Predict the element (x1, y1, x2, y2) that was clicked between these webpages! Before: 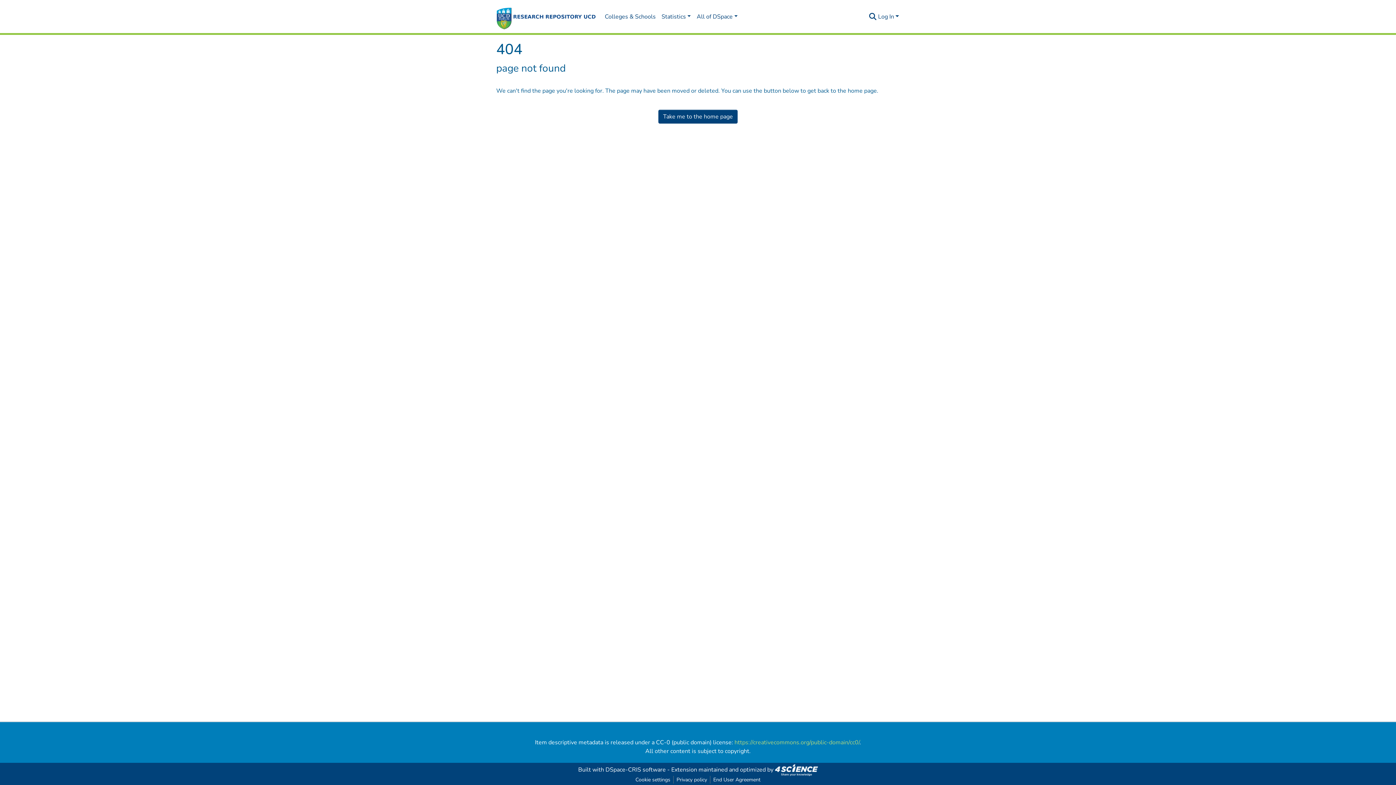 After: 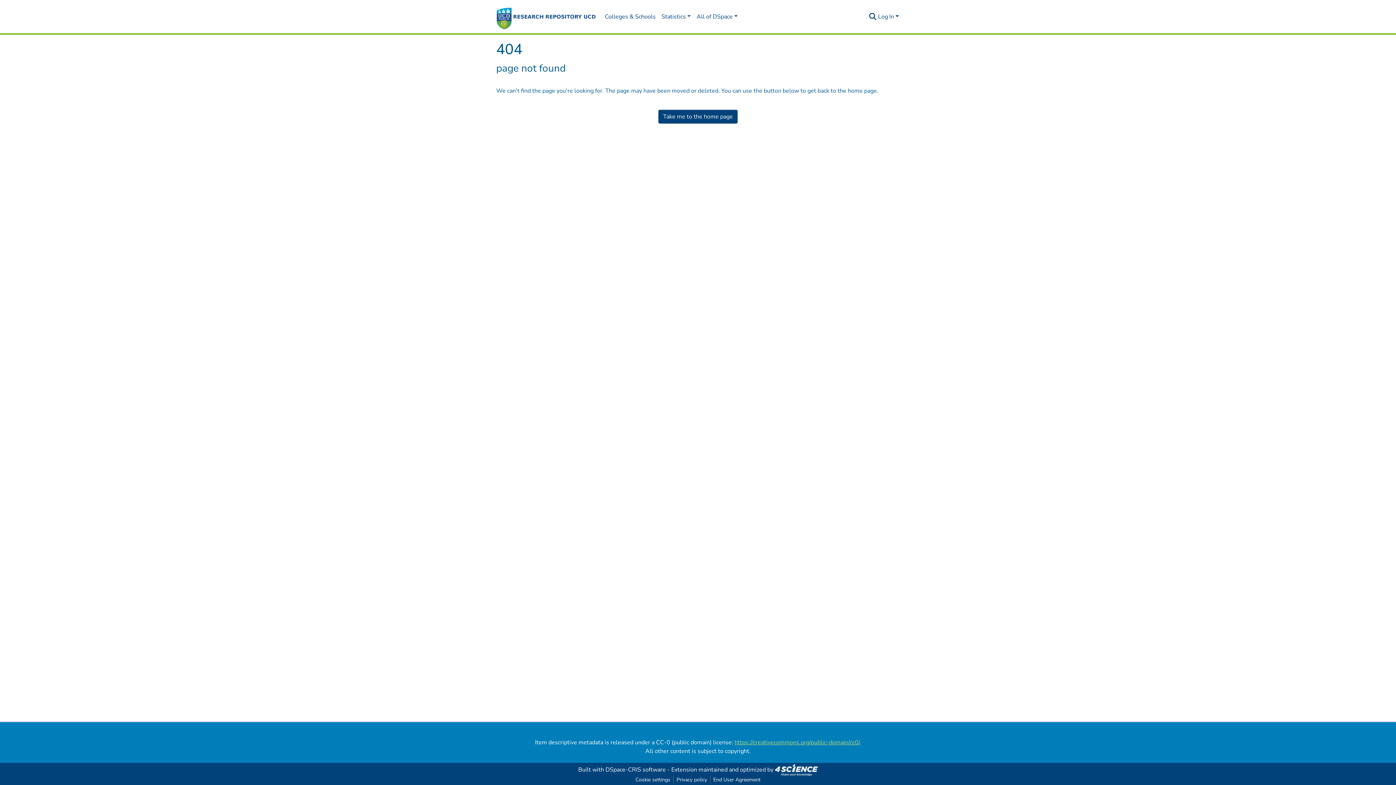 Action: bbox: (734, 738, 859, 746) label: https://creativecommons.org/public-domain/cc0/